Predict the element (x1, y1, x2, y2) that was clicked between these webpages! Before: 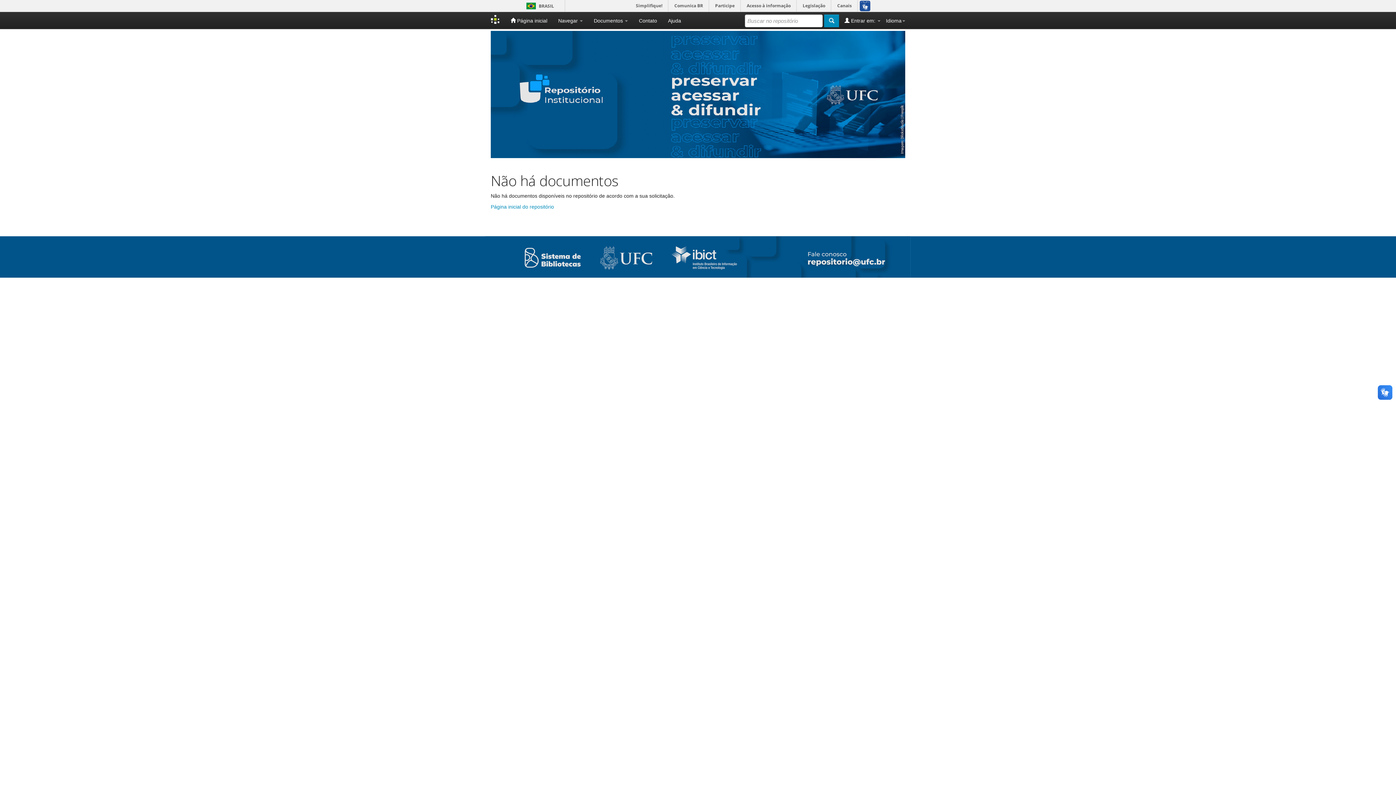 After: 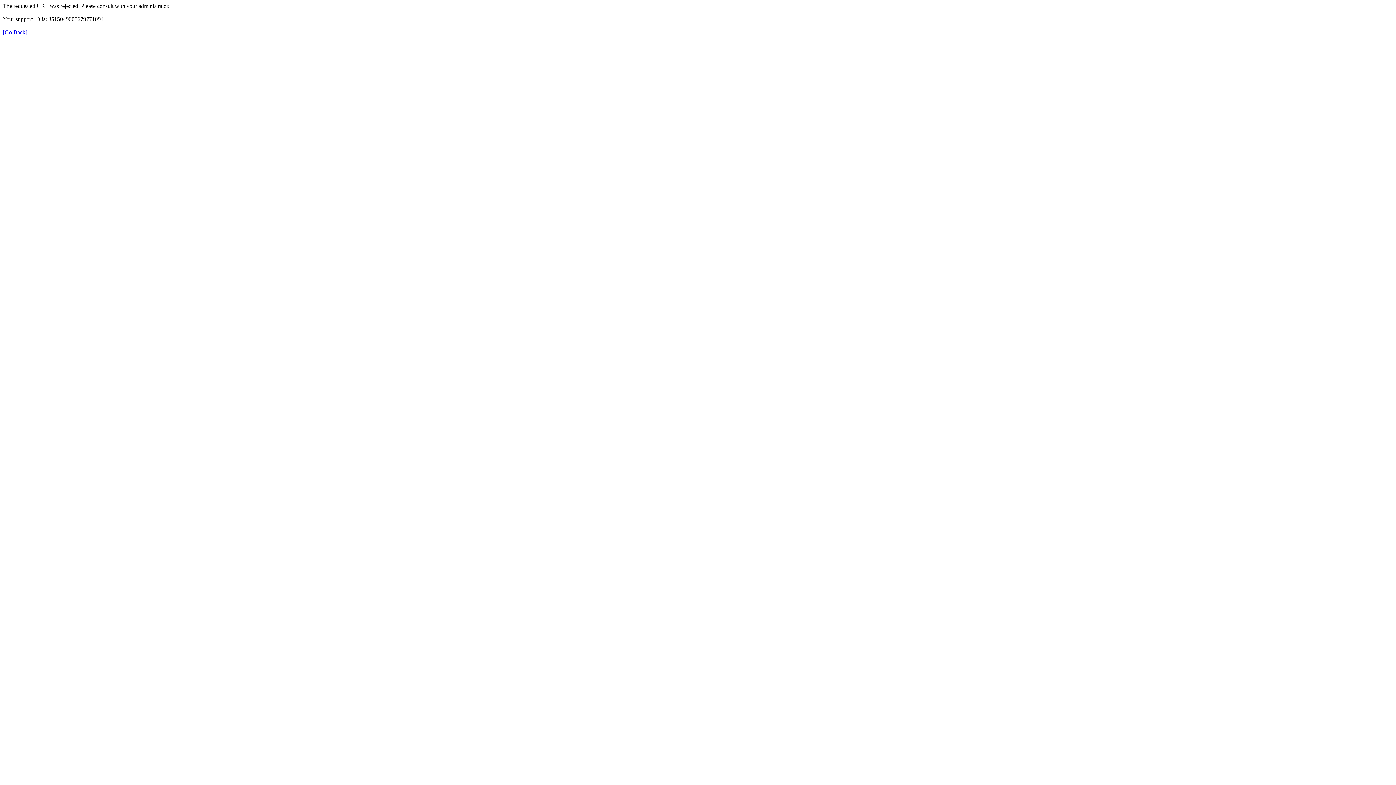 Action: bbox: (669, 0, 708, 11) label: Comunica BR